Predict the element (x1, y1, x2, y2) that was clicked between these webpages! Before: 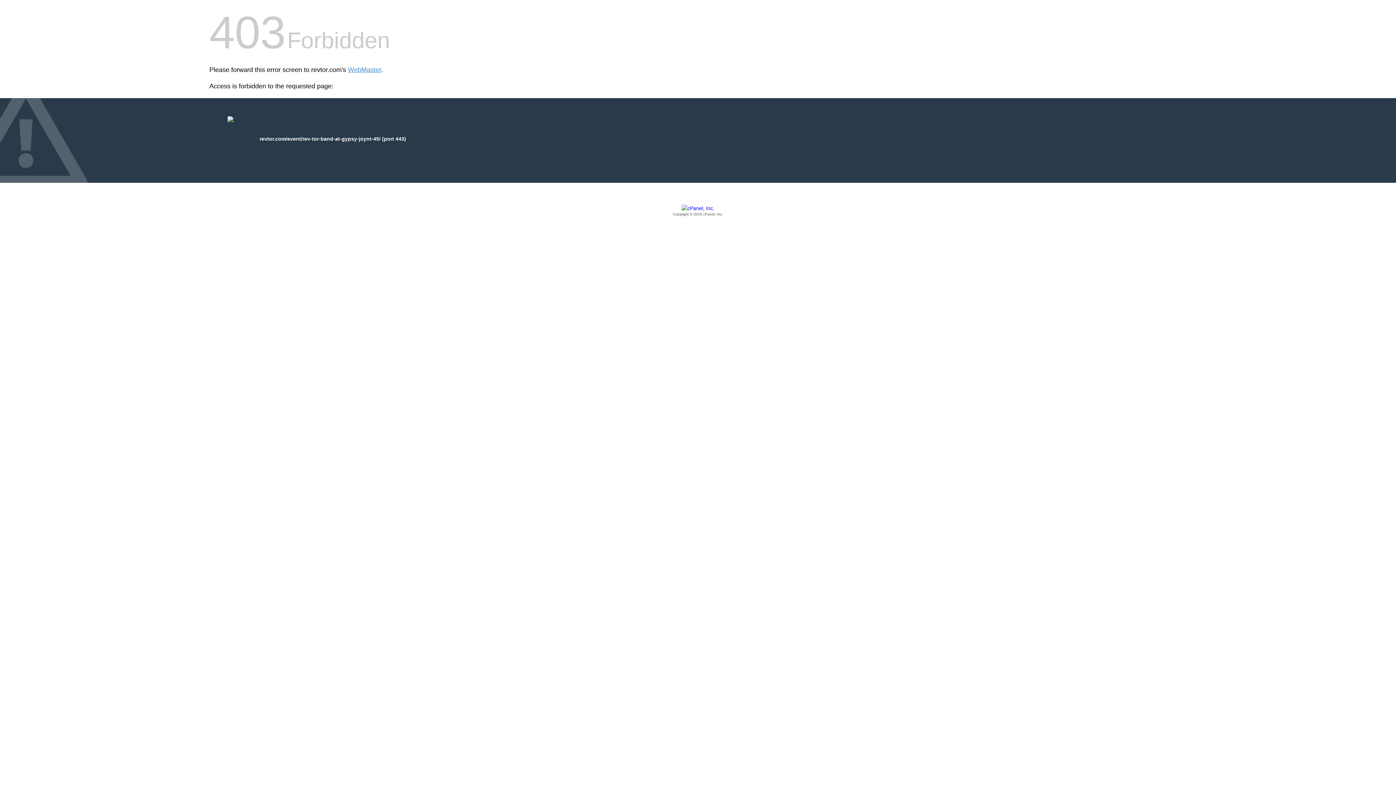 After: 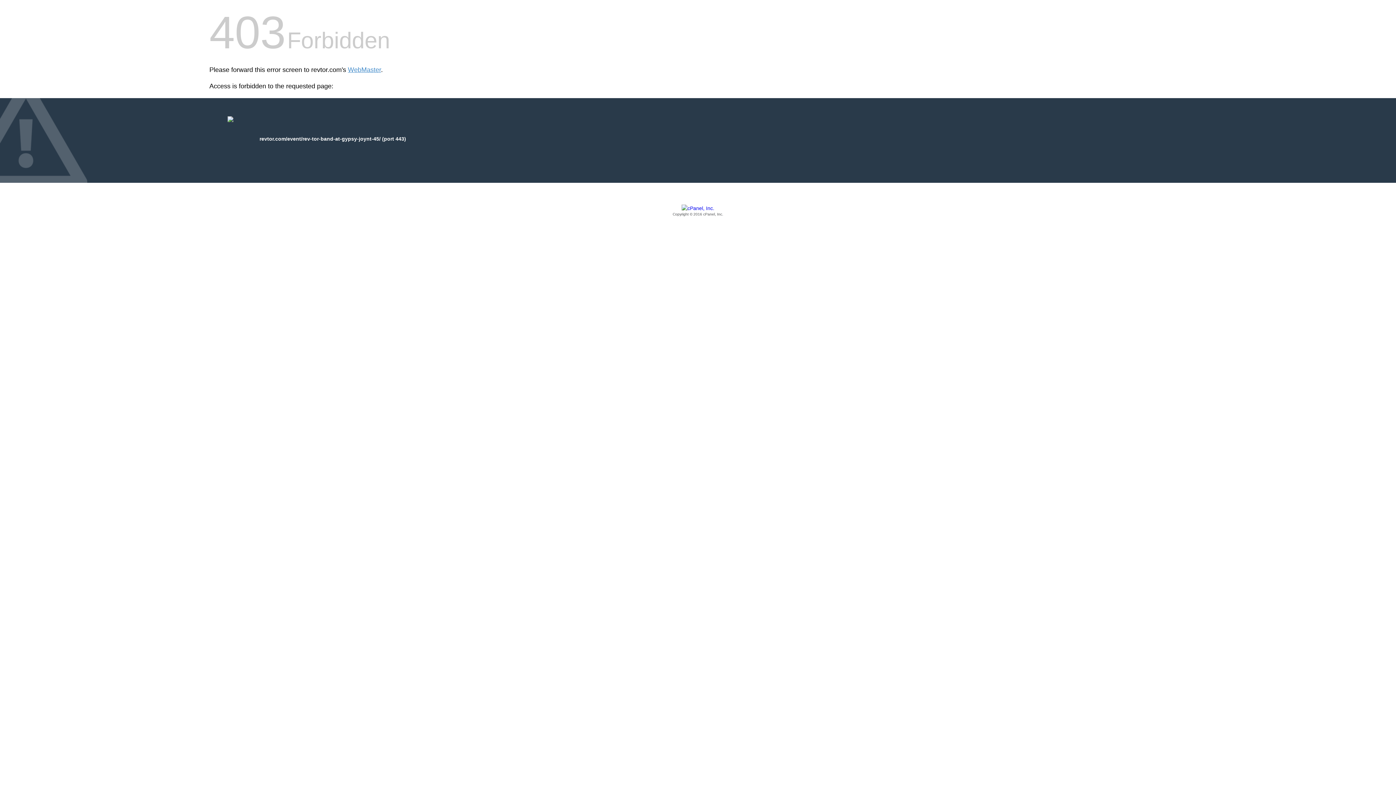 Action: bbox: (209, 205, 1186, 217) label: Copyright © 2016 cPanel, Inc.